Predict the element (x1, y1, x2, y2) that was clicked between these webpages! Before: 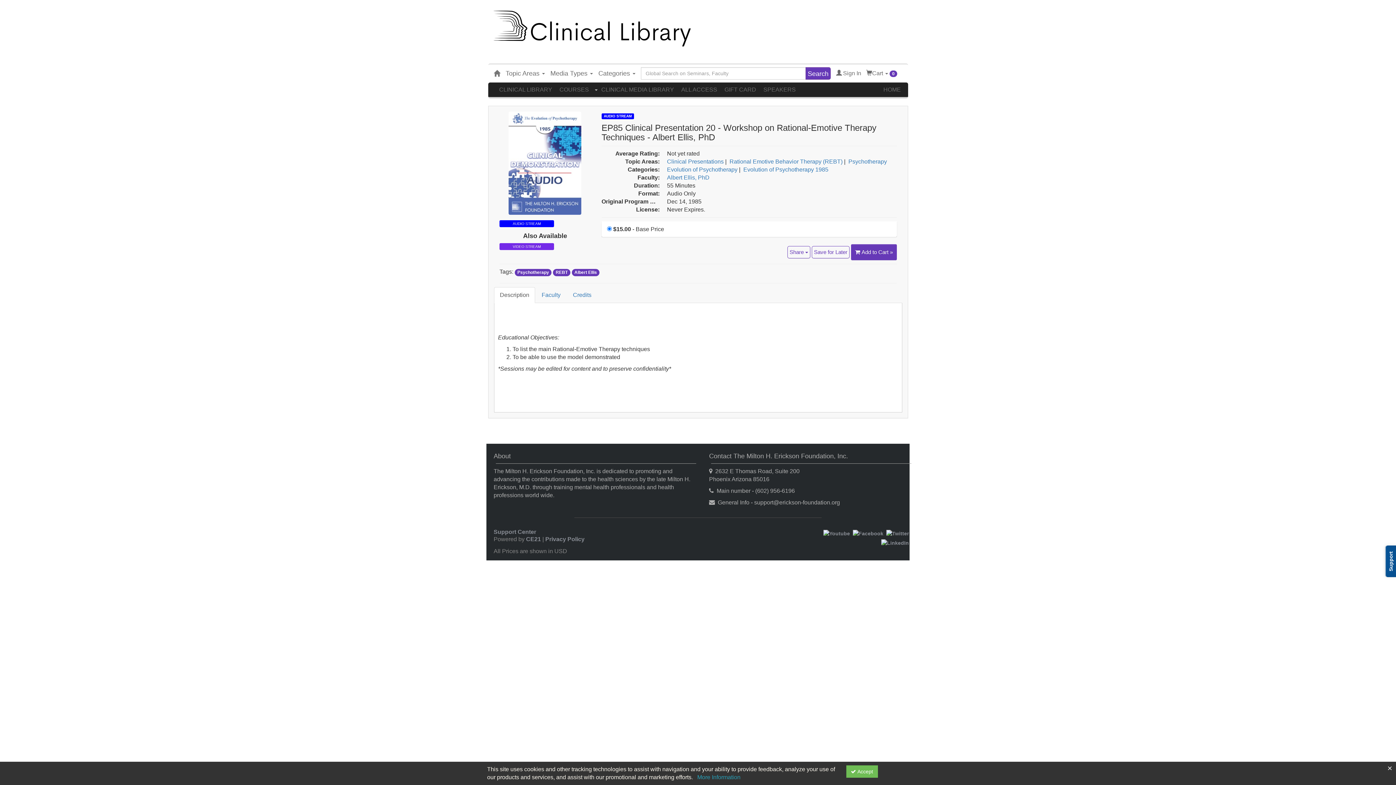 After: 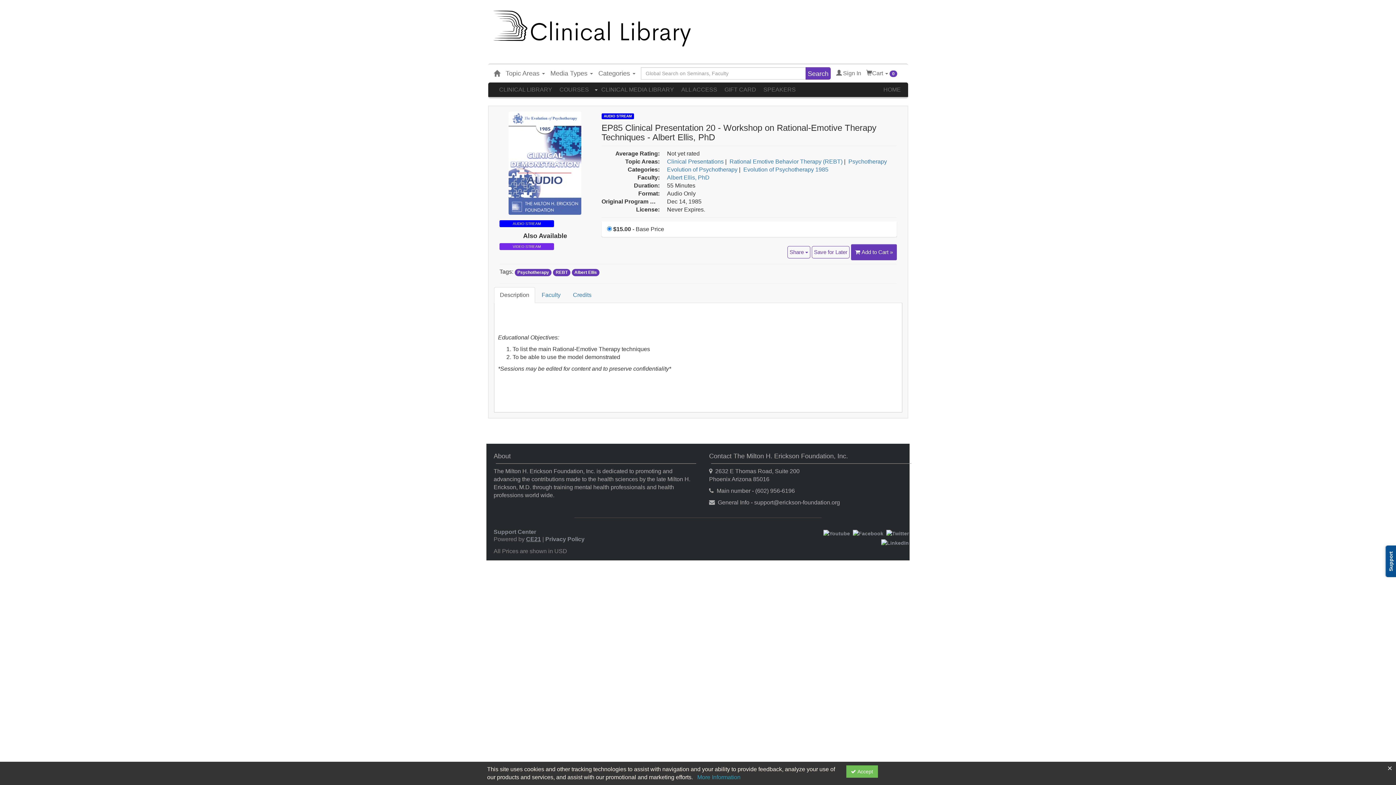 Action: bbox: (526, 536, 541, 542) label: CE21